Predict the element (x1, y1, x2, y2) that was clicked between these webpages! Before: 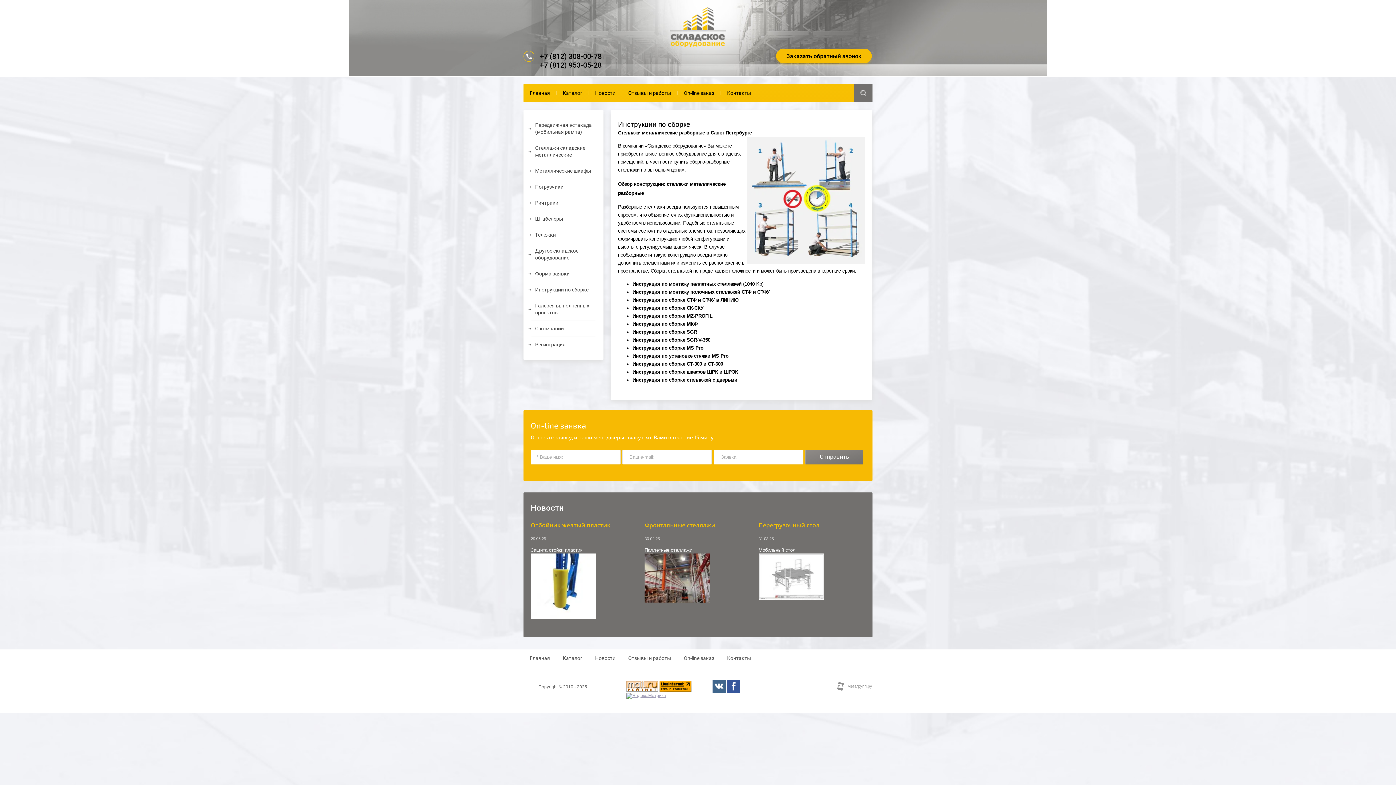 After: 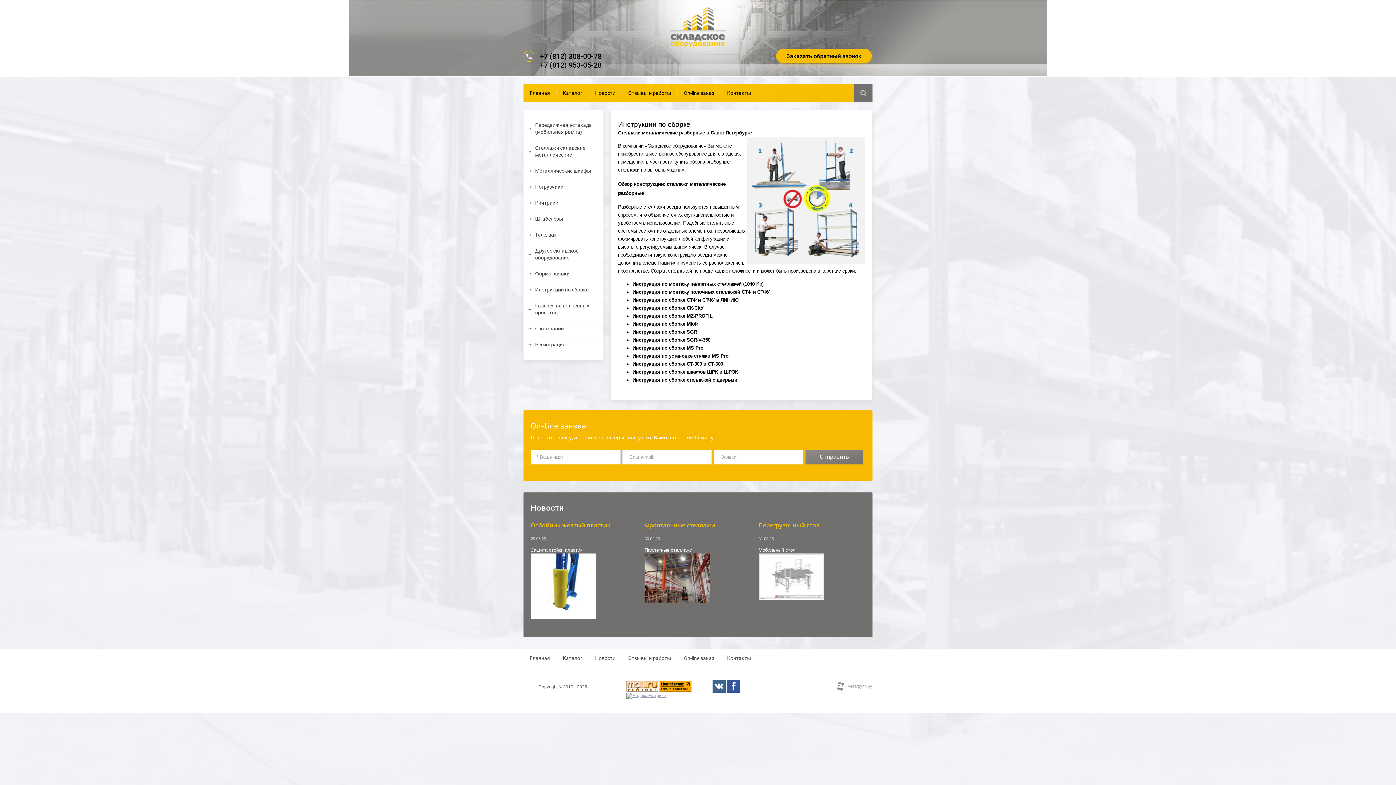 Action: bbox: (632, 353, 728, 359) label: Инструкция по установке стяжки MS Pro